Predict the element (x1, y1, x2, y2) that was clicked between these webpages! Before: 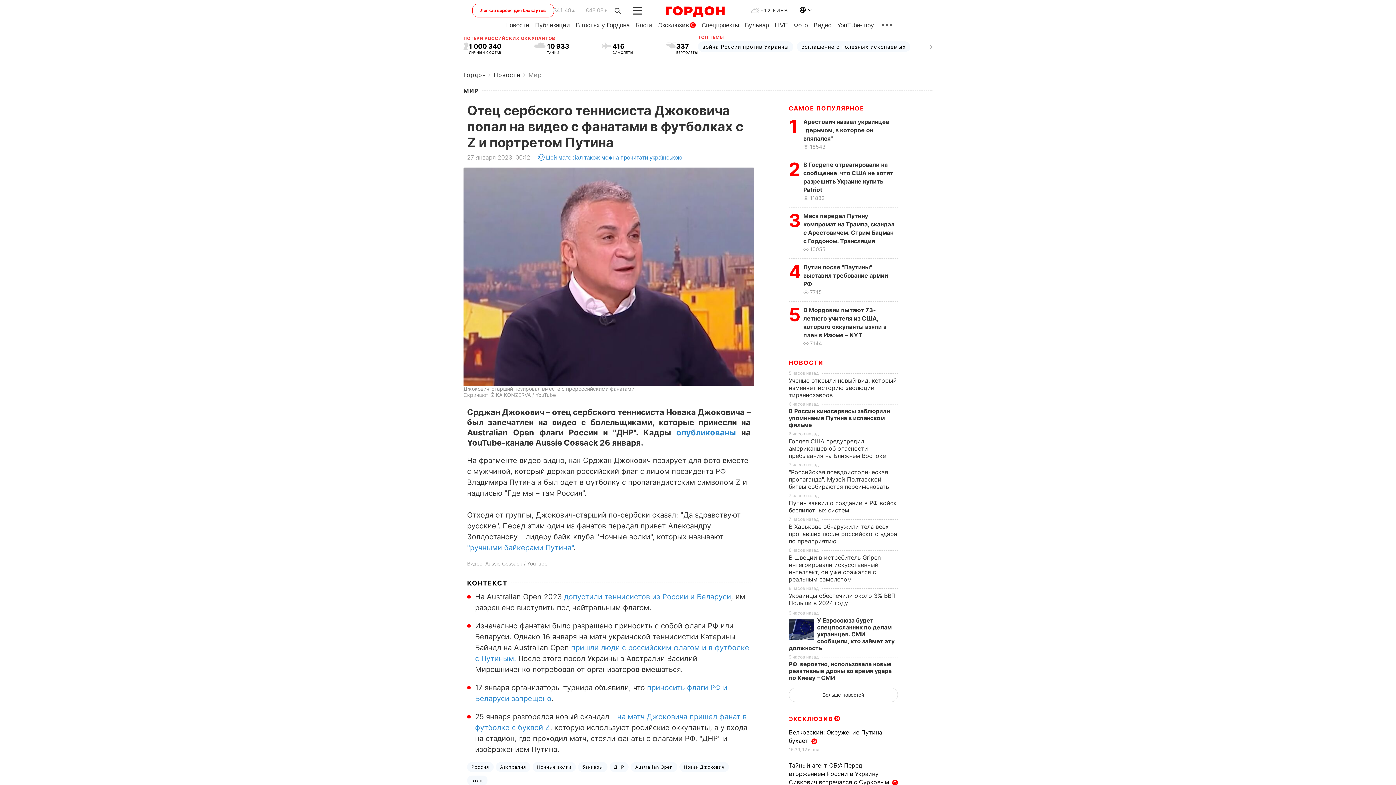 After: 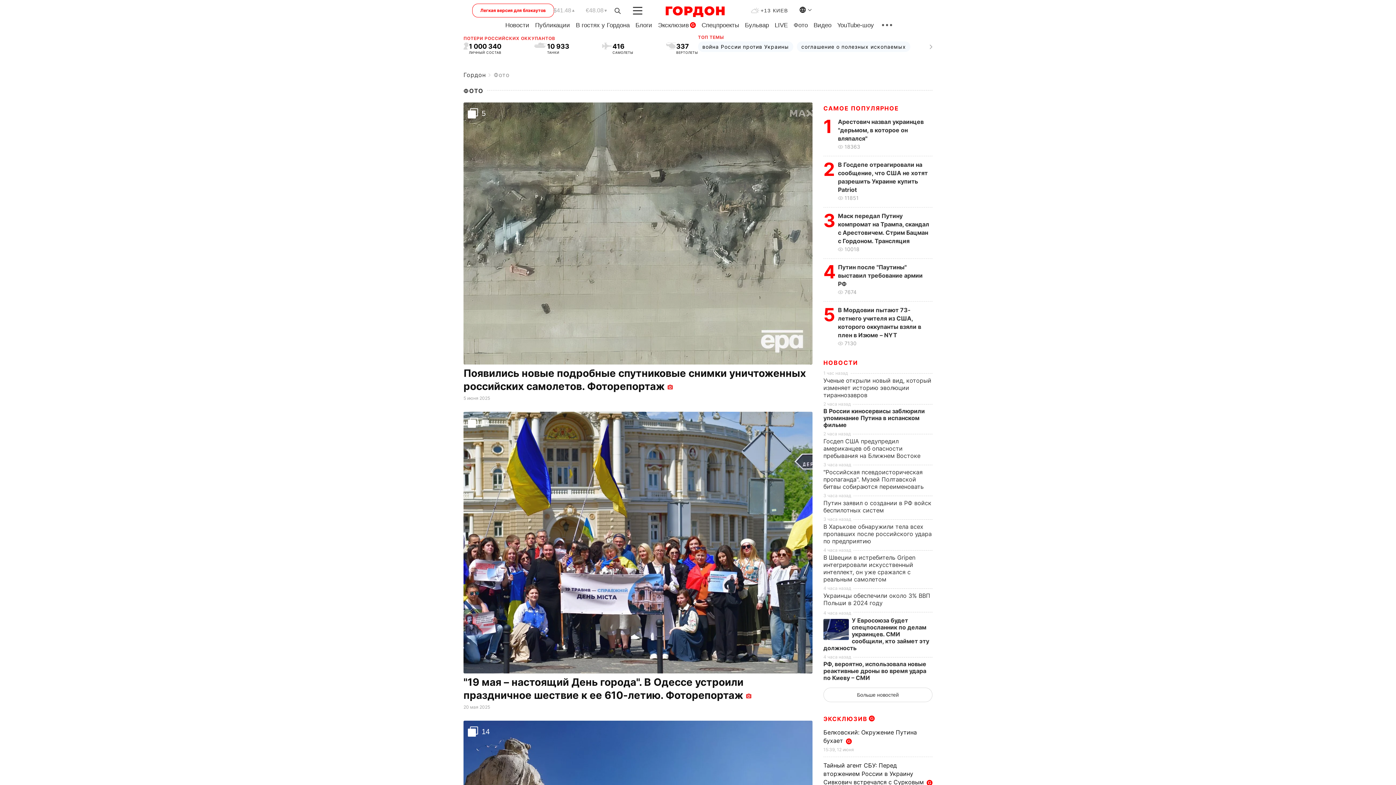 Action: label: Фото bbox: (793, 21, 808, 28)